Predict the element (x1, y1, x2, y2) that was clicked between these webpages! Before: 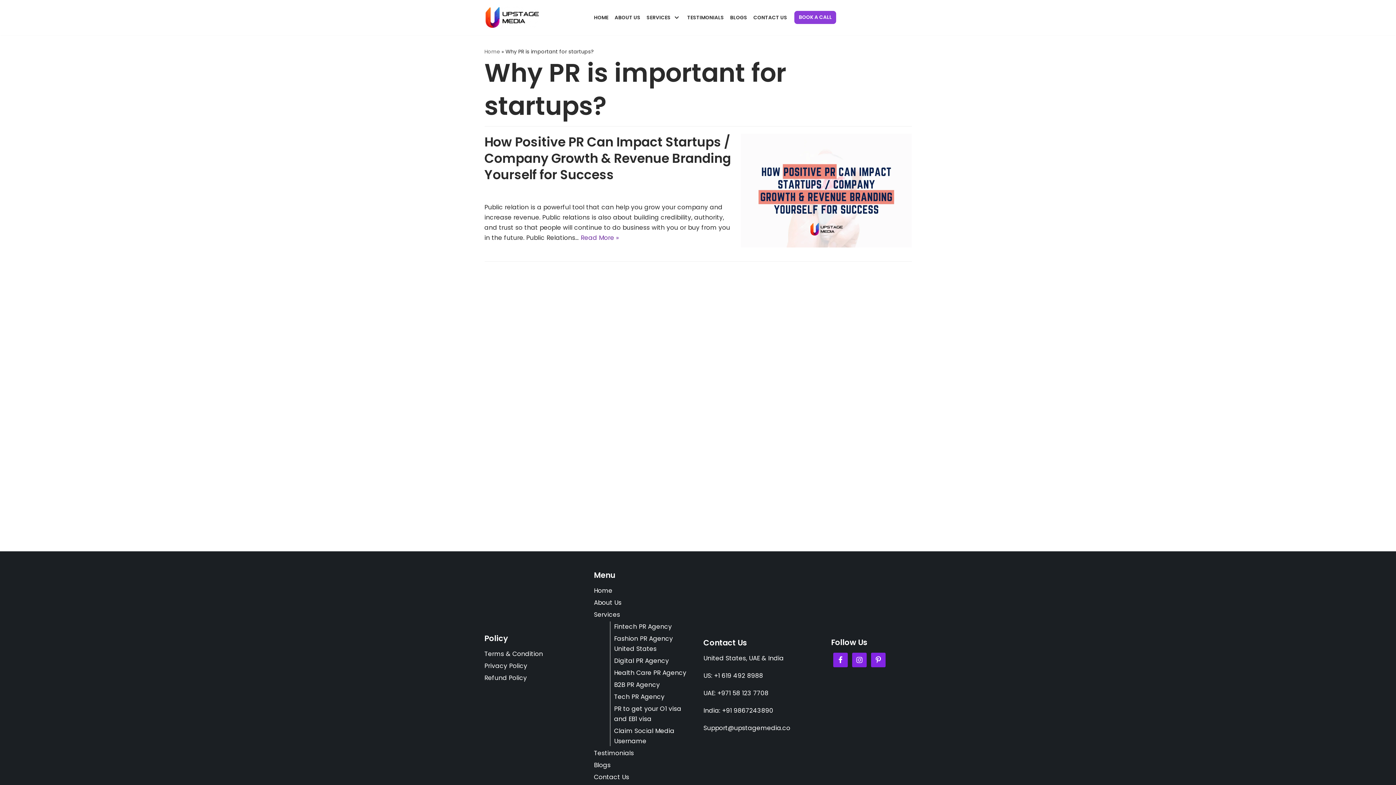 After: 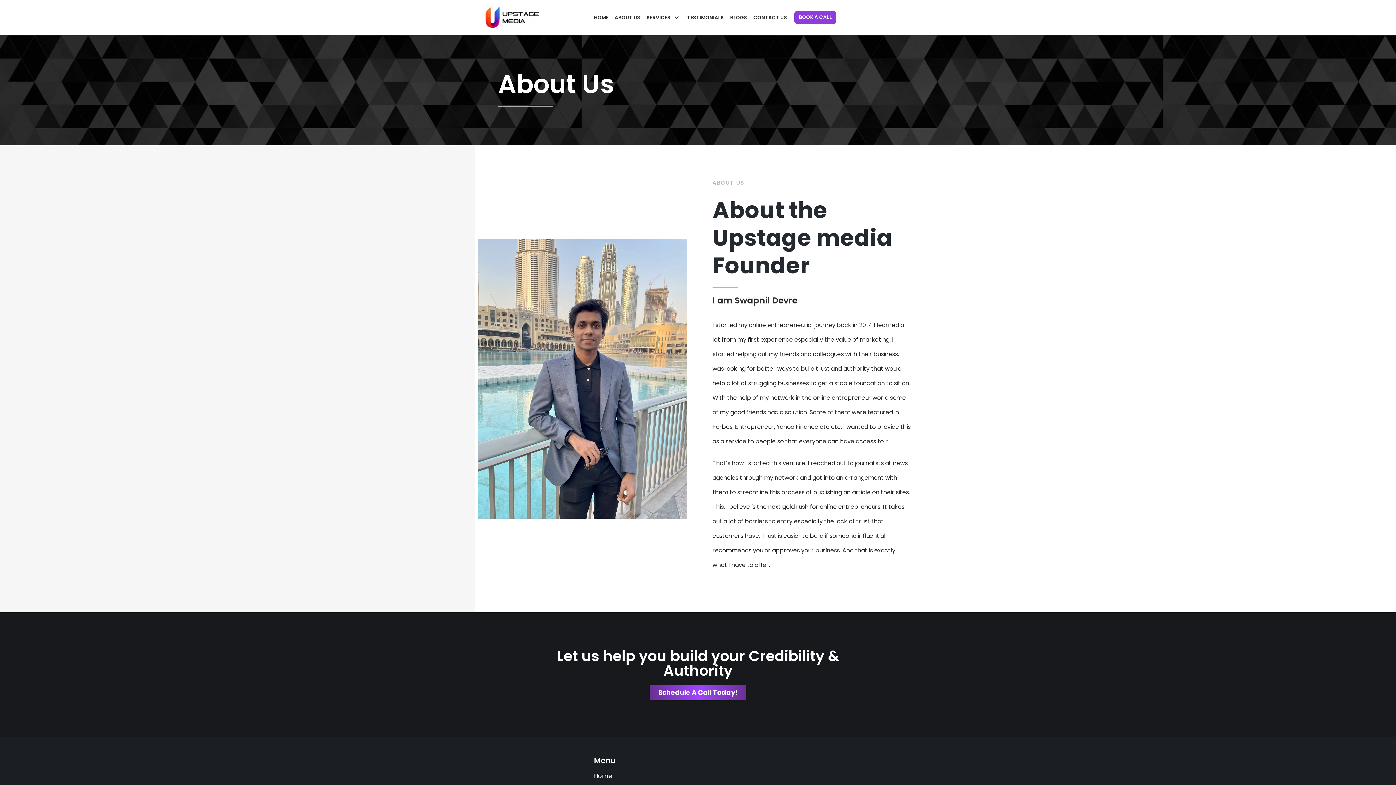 Action: bbox: (614, 13, 640, 22) label: ABOUT US